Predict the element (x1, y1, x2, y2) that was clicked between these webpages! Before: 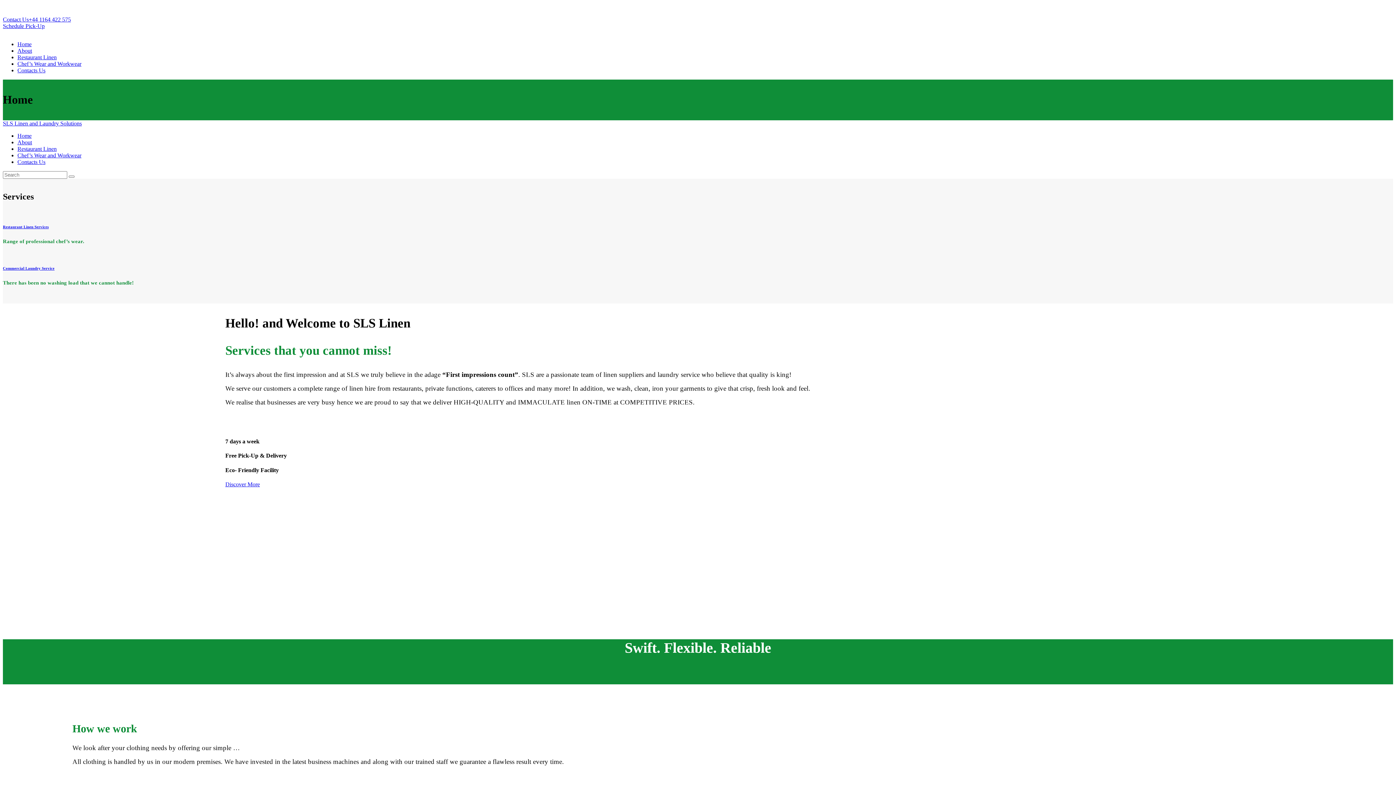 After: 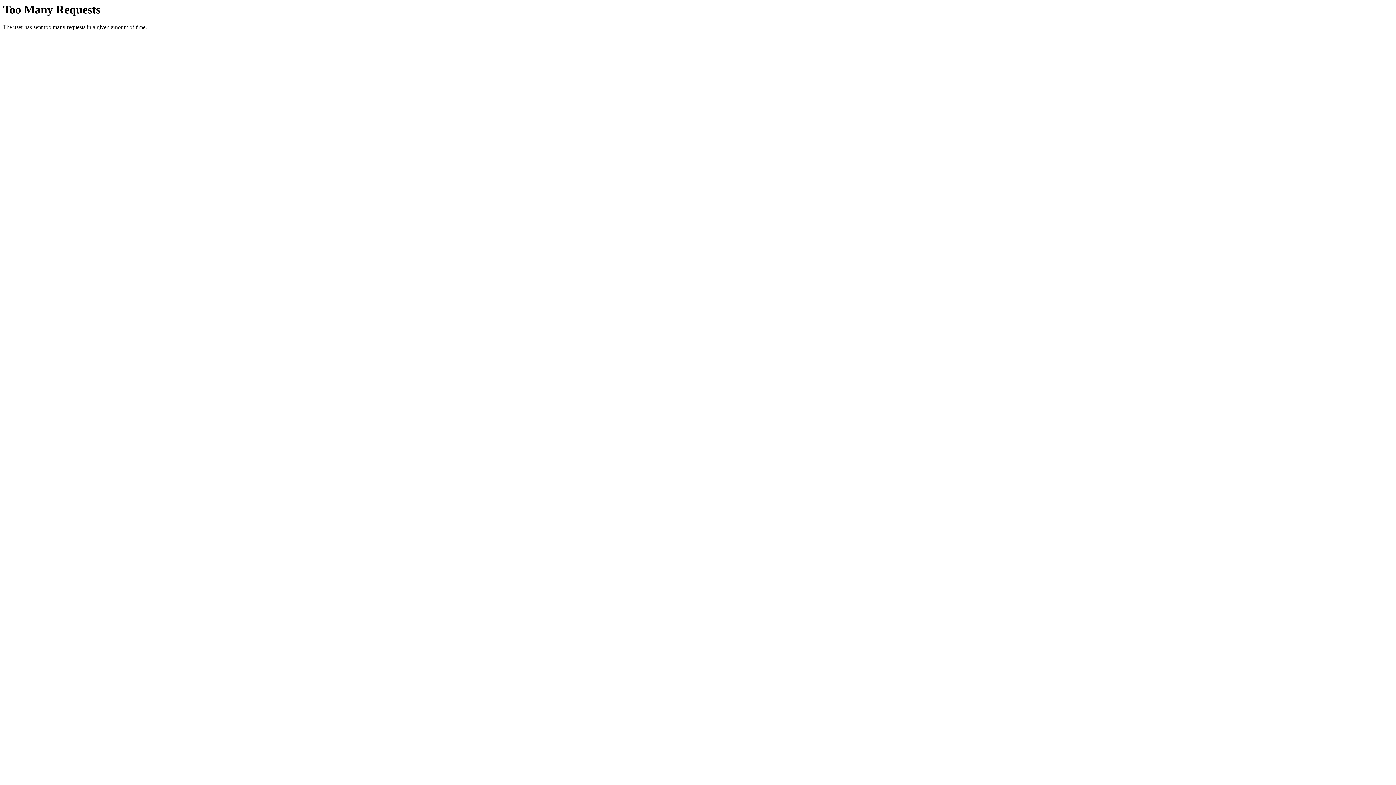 Action: label: Commercial Laundry Service bbox: (2, 266, 54, 270)